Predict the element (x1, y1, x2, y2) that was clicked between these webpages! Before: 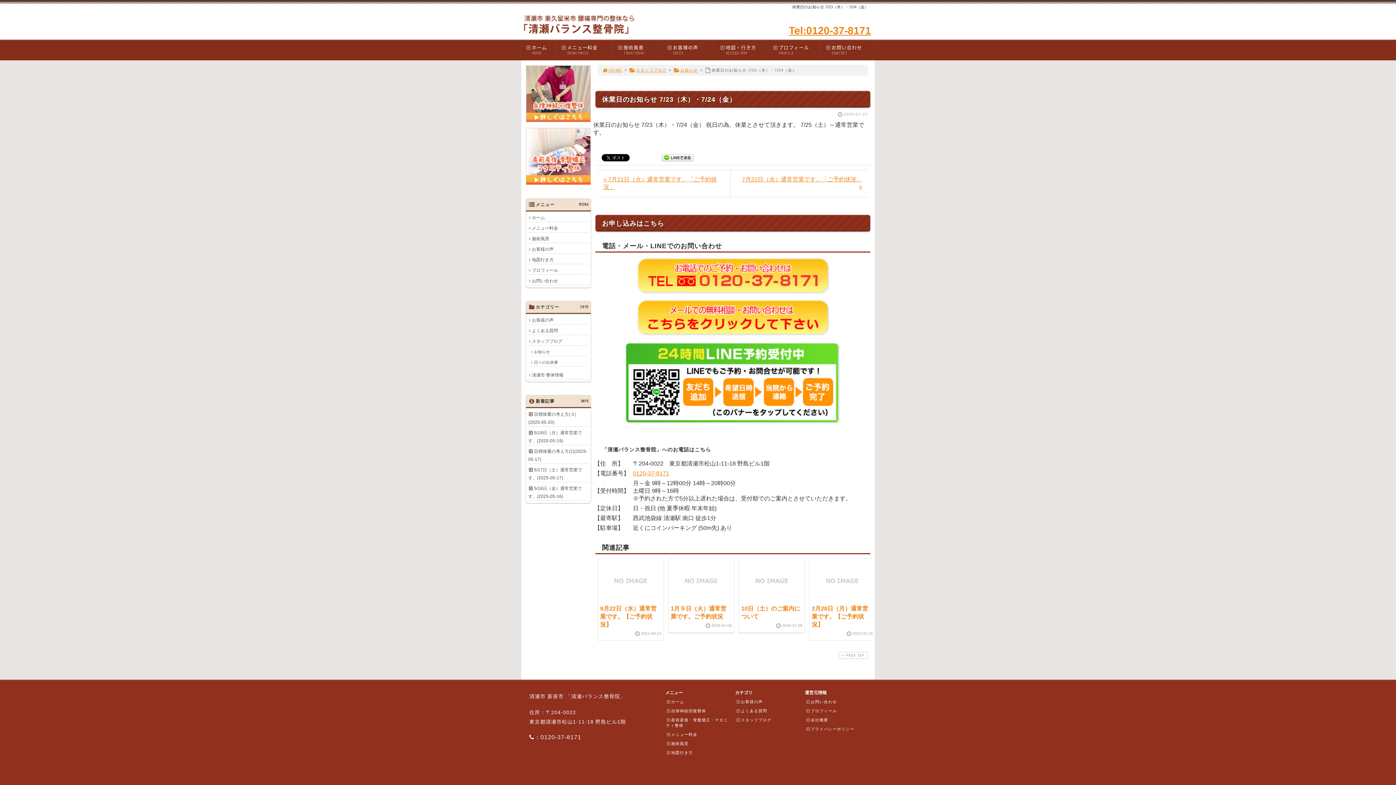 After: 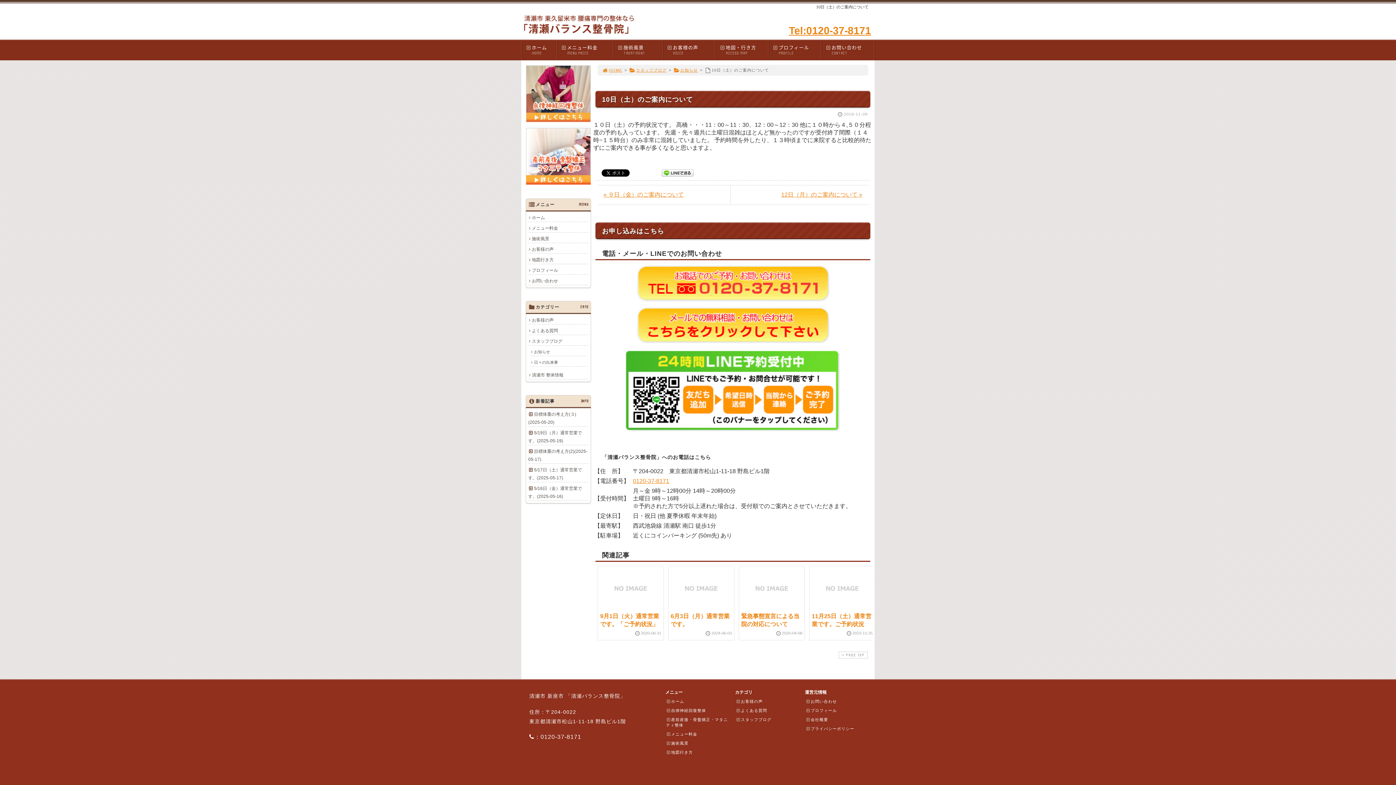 Action: bbox: (739, 559, 804, 602)